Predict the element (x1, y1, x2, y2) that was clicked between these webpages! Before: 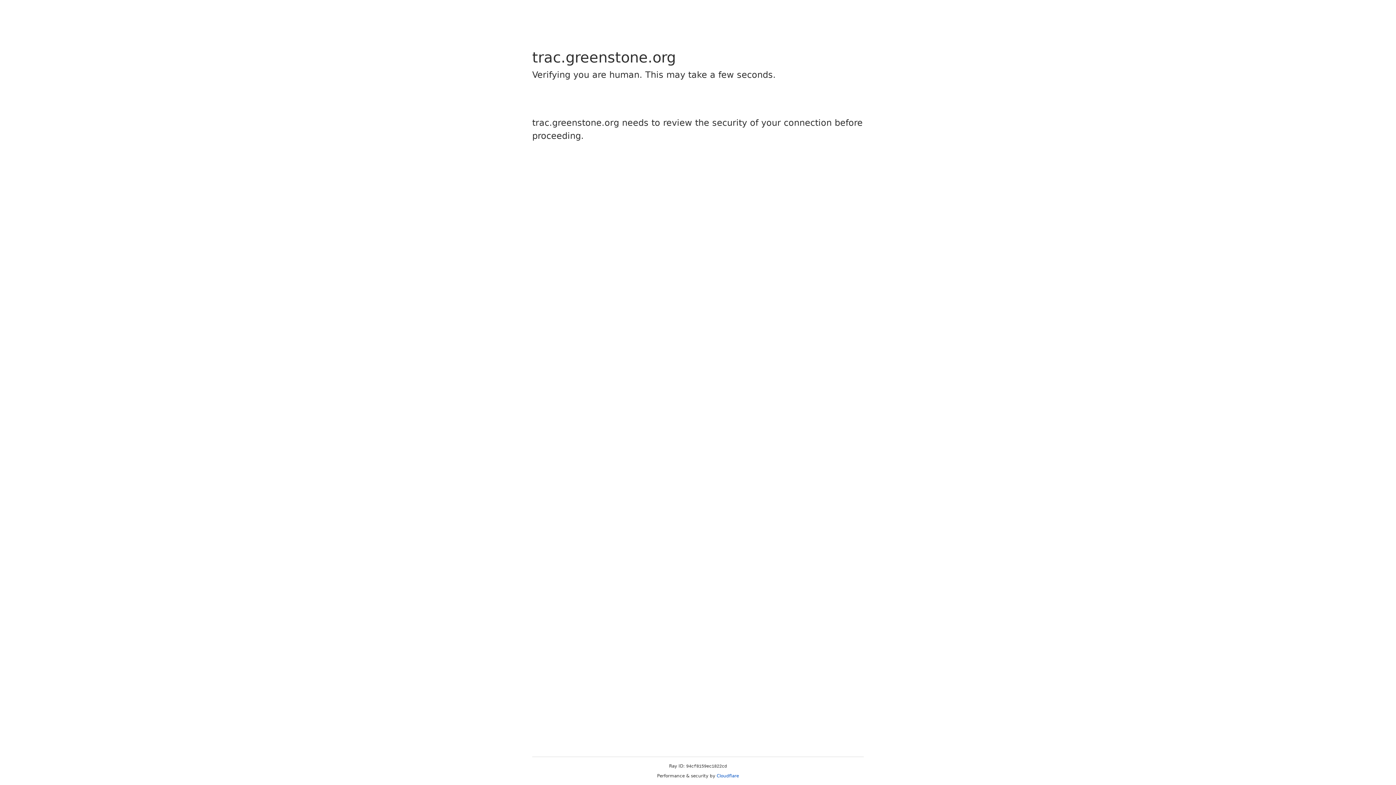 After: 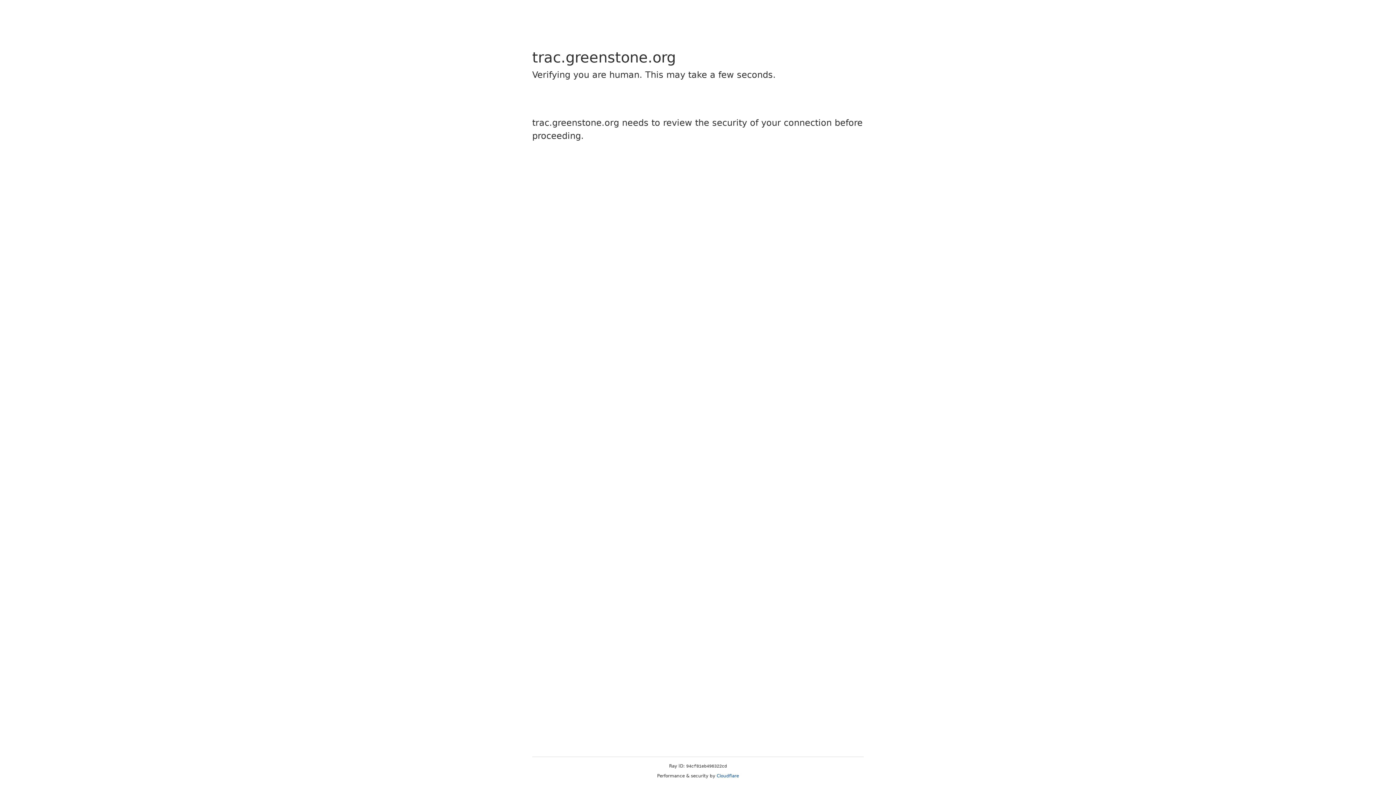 Action: label: Cloudflare bbox: (716, 773, 739, 778)